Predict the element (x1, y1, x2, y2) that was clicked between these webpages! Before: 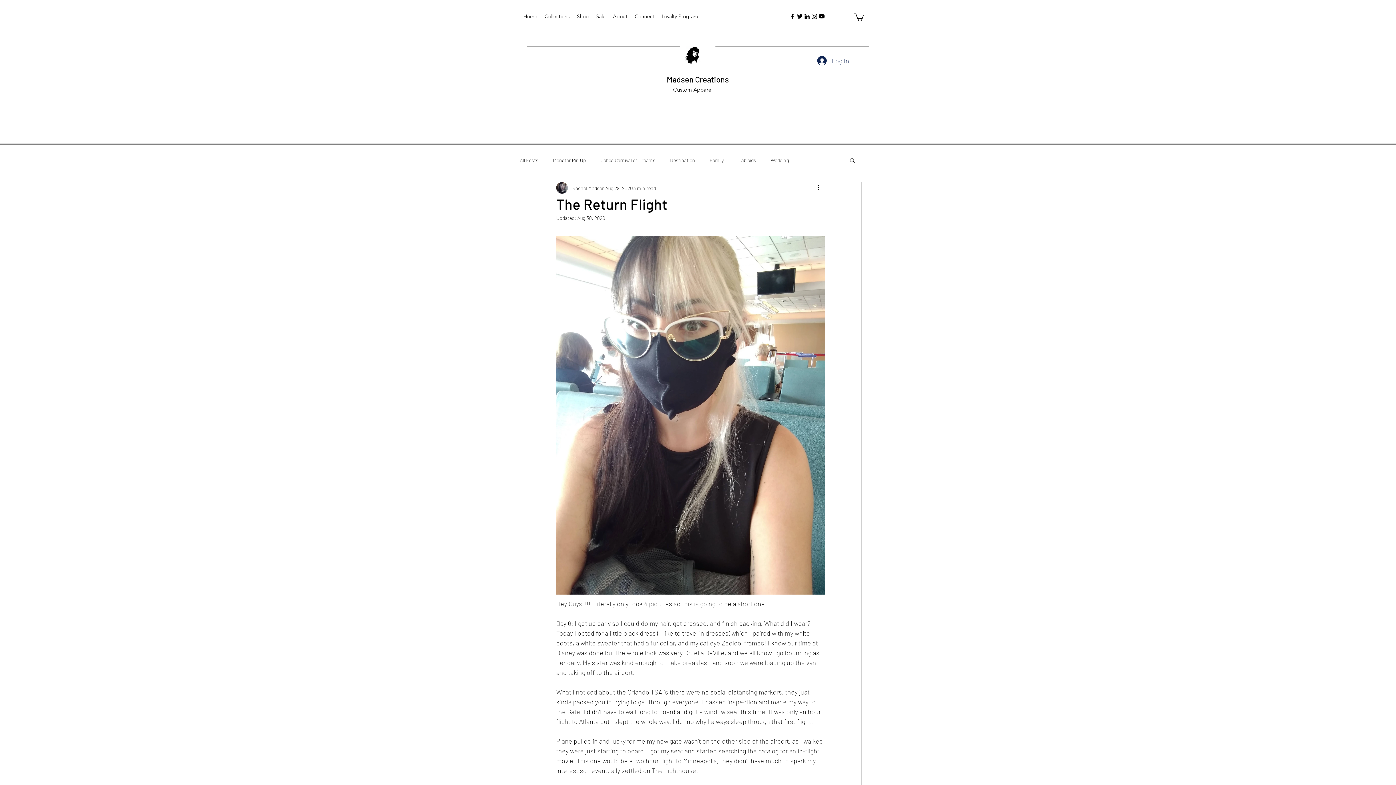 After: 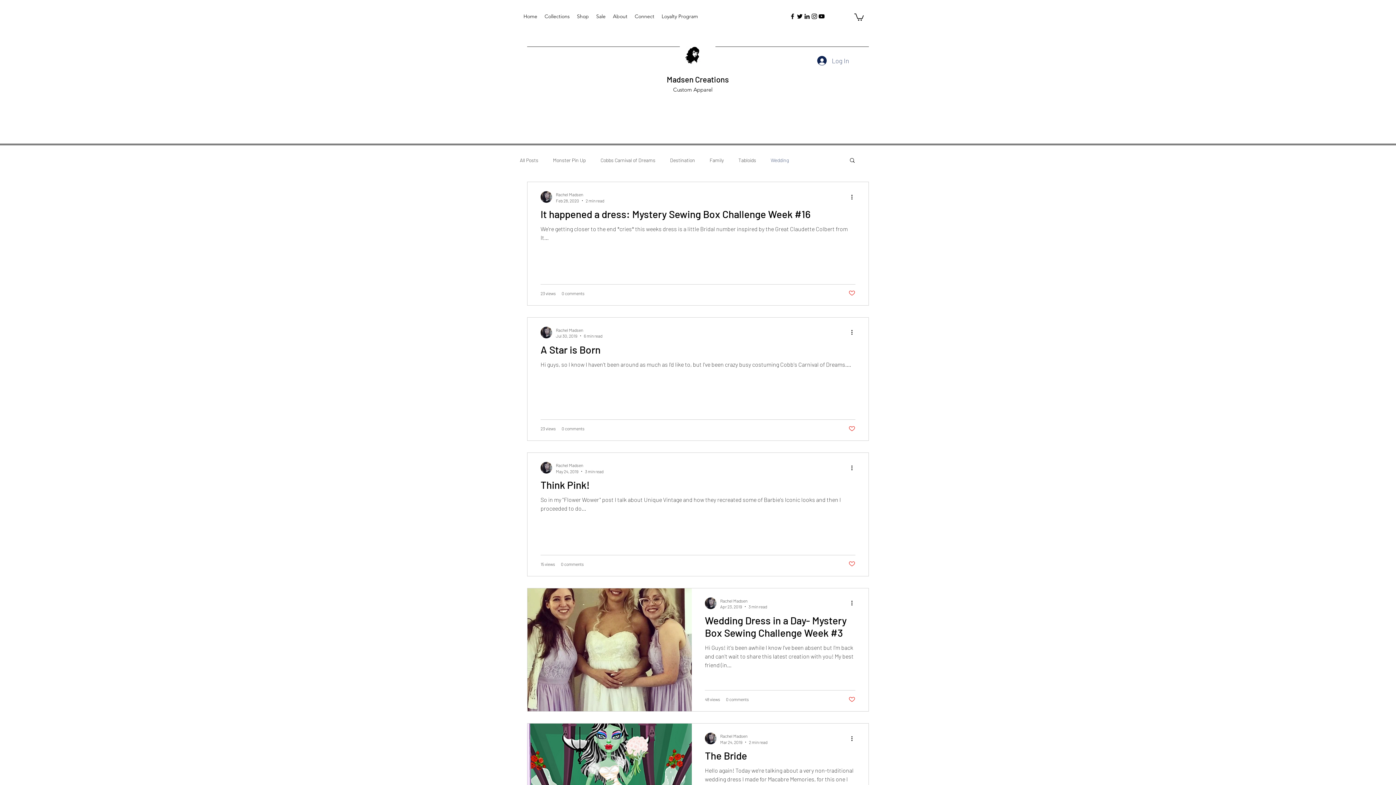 Action: bbox: (770, 156, 789, 163) label: Wedding